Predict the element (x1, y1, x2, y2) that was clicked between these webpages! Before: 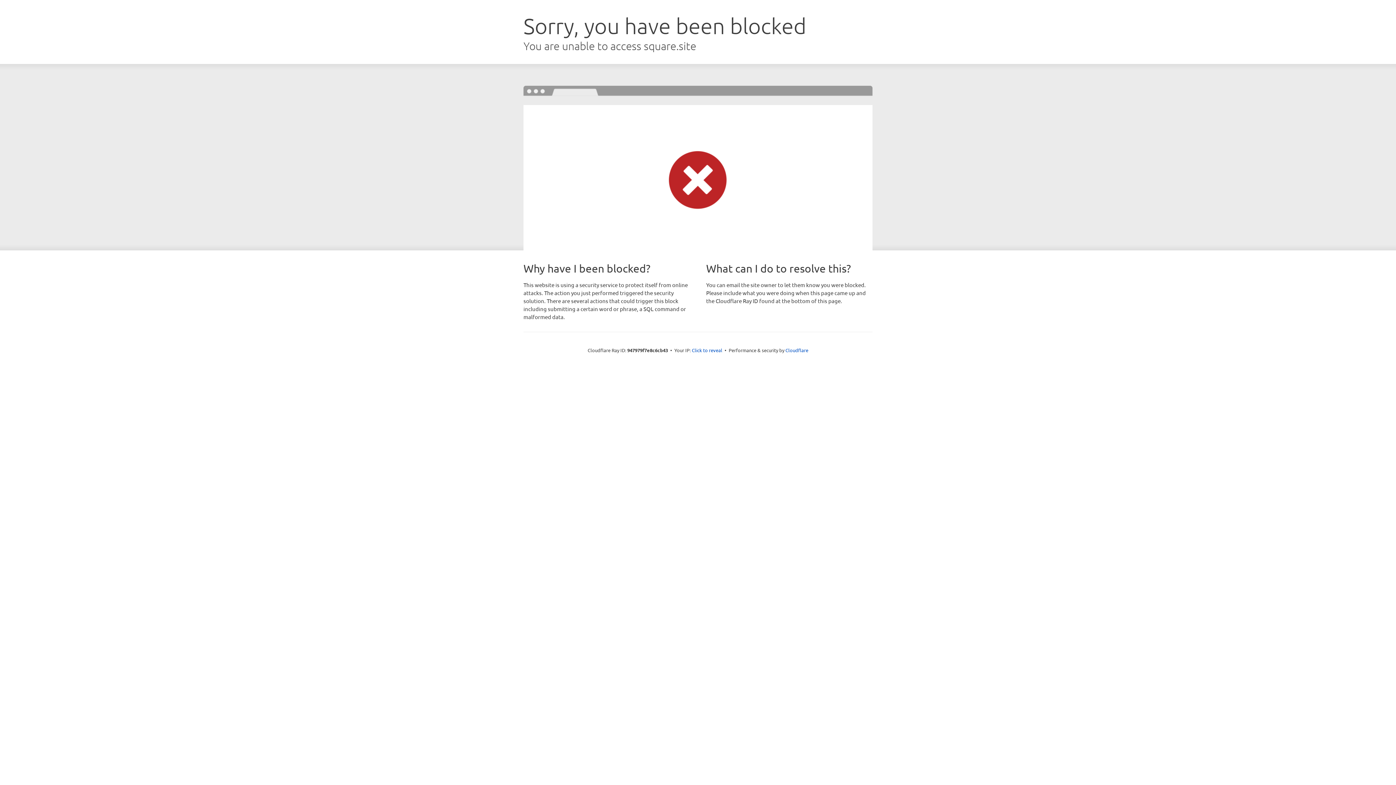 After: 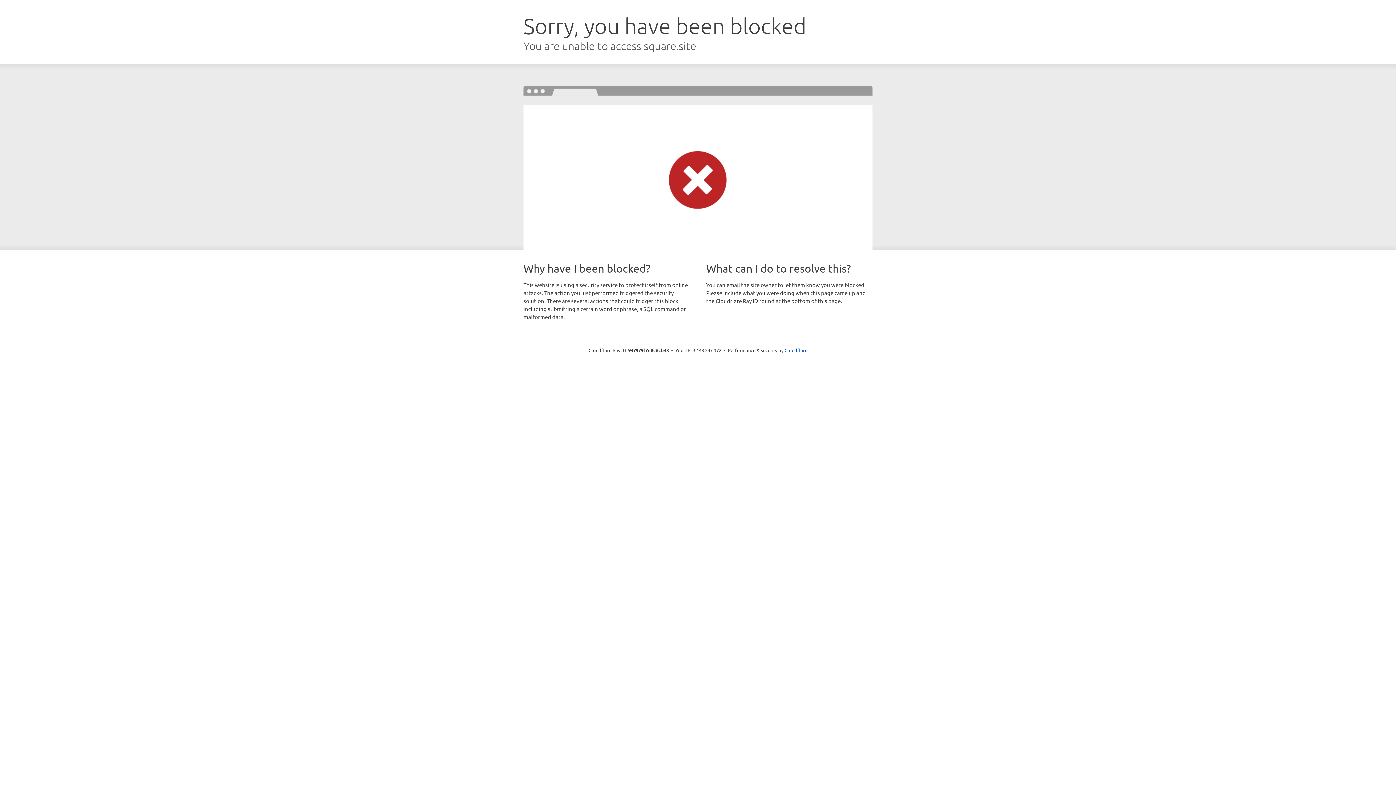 Action: label: Click to reveal bbox: (692, 346, 722, 353)